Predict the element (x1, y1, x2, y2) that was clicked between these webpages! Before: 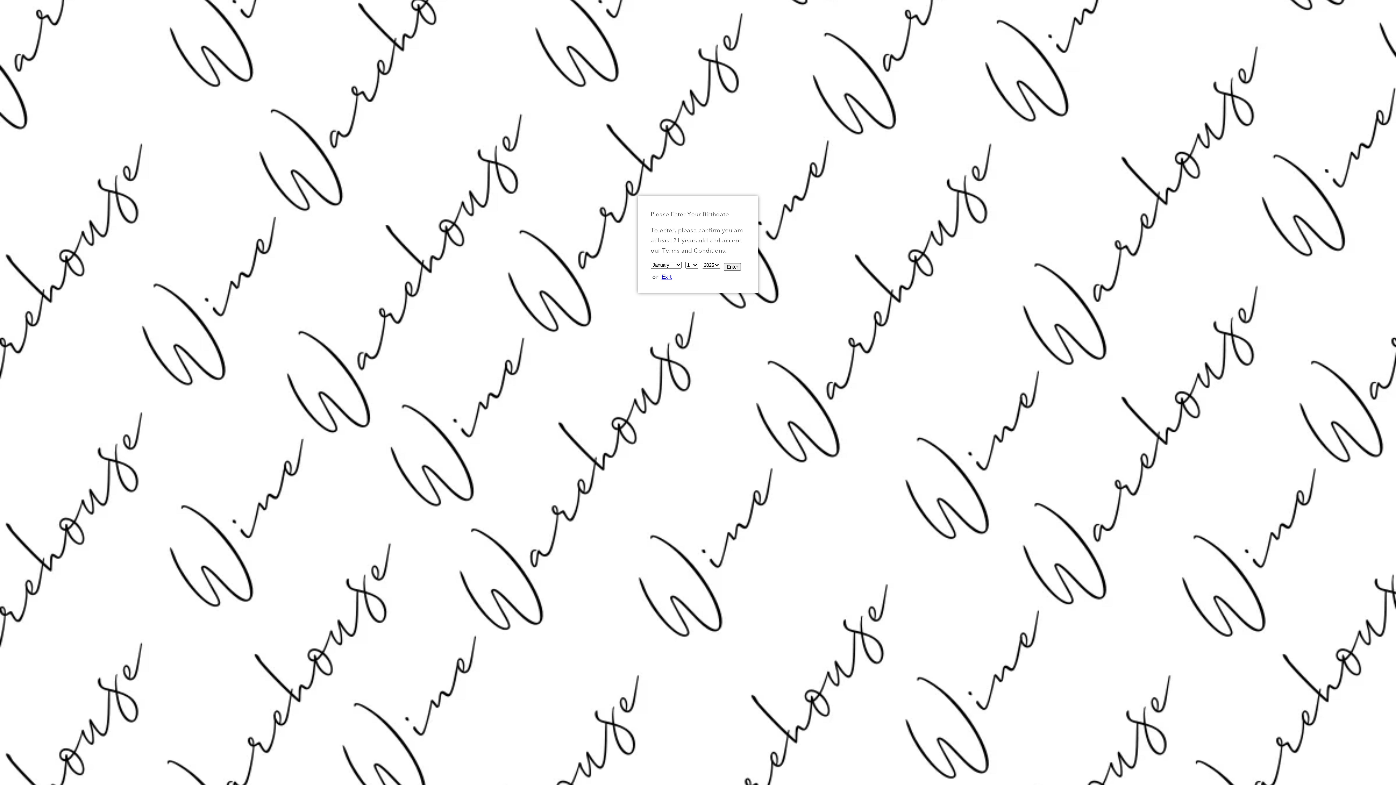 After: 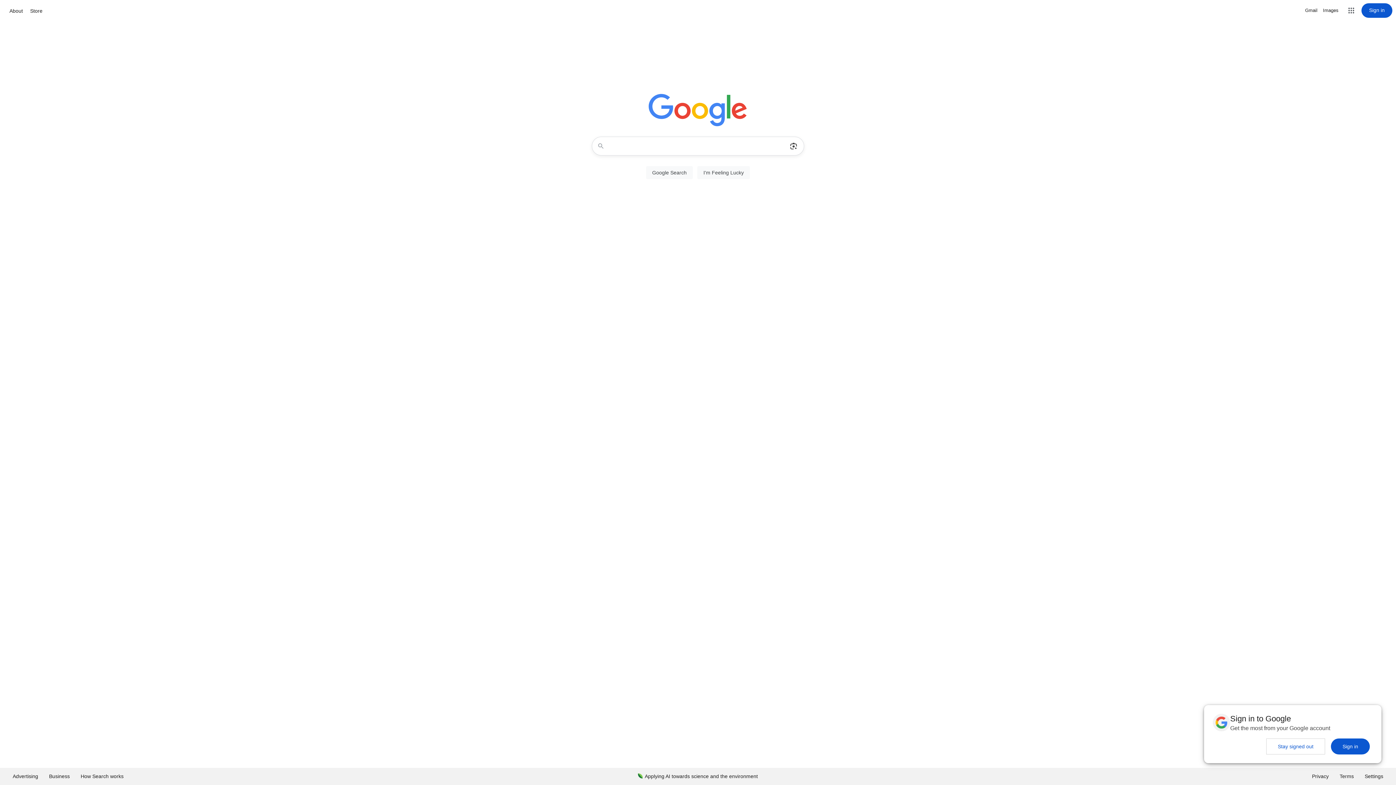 Action: bbox: (724, 263, 741, 270) label: Enter